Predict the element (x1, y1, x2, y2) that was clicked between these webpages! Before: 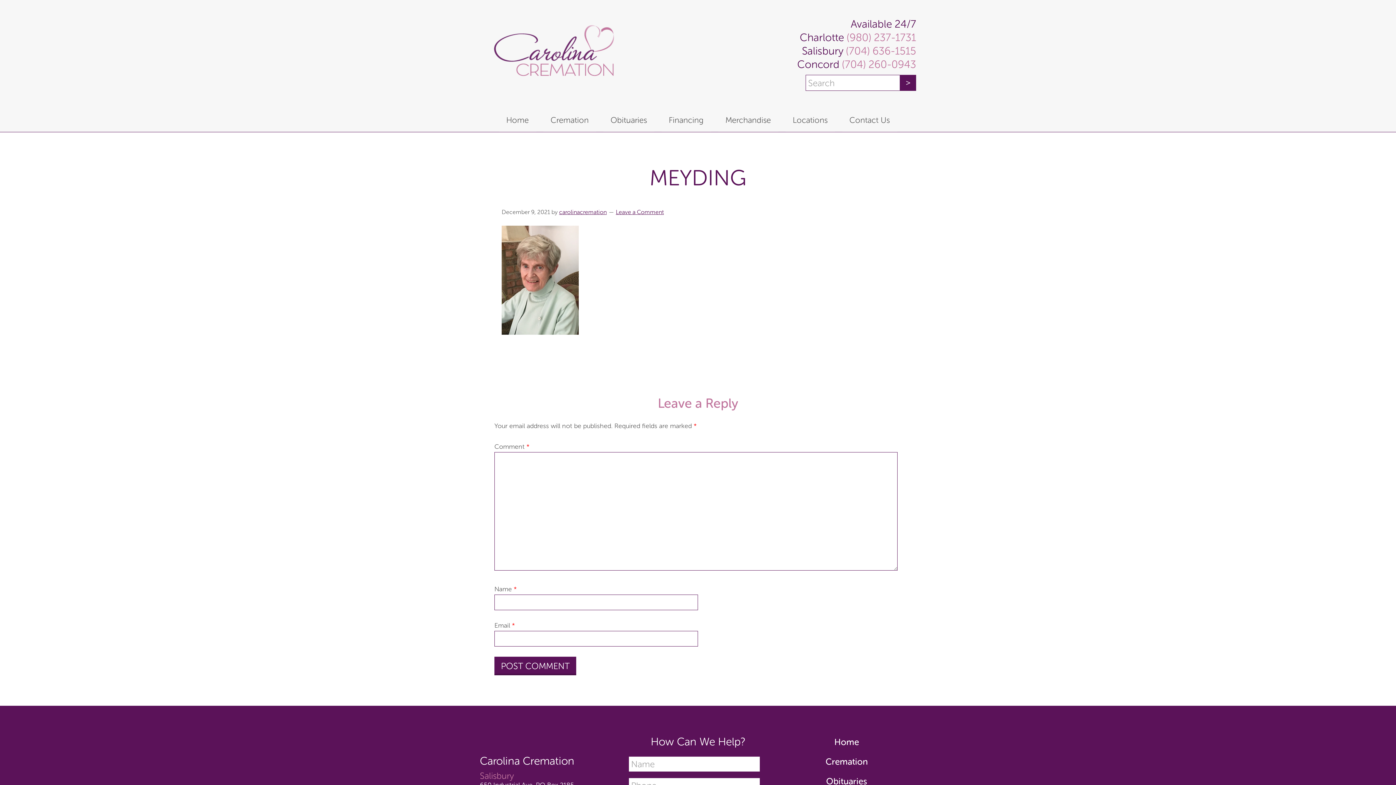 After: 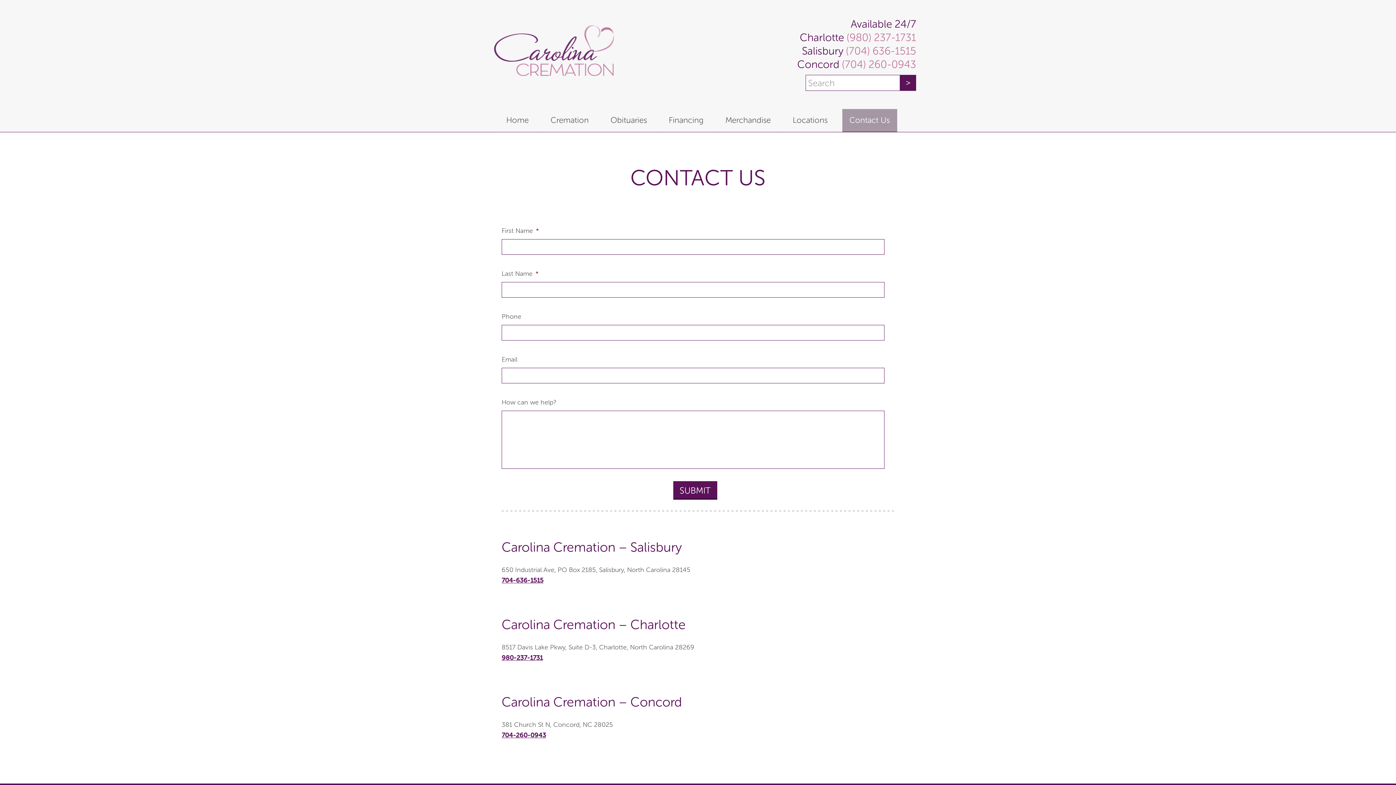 Action: bbox: (842, 109, 897, 132) label: Contact Us